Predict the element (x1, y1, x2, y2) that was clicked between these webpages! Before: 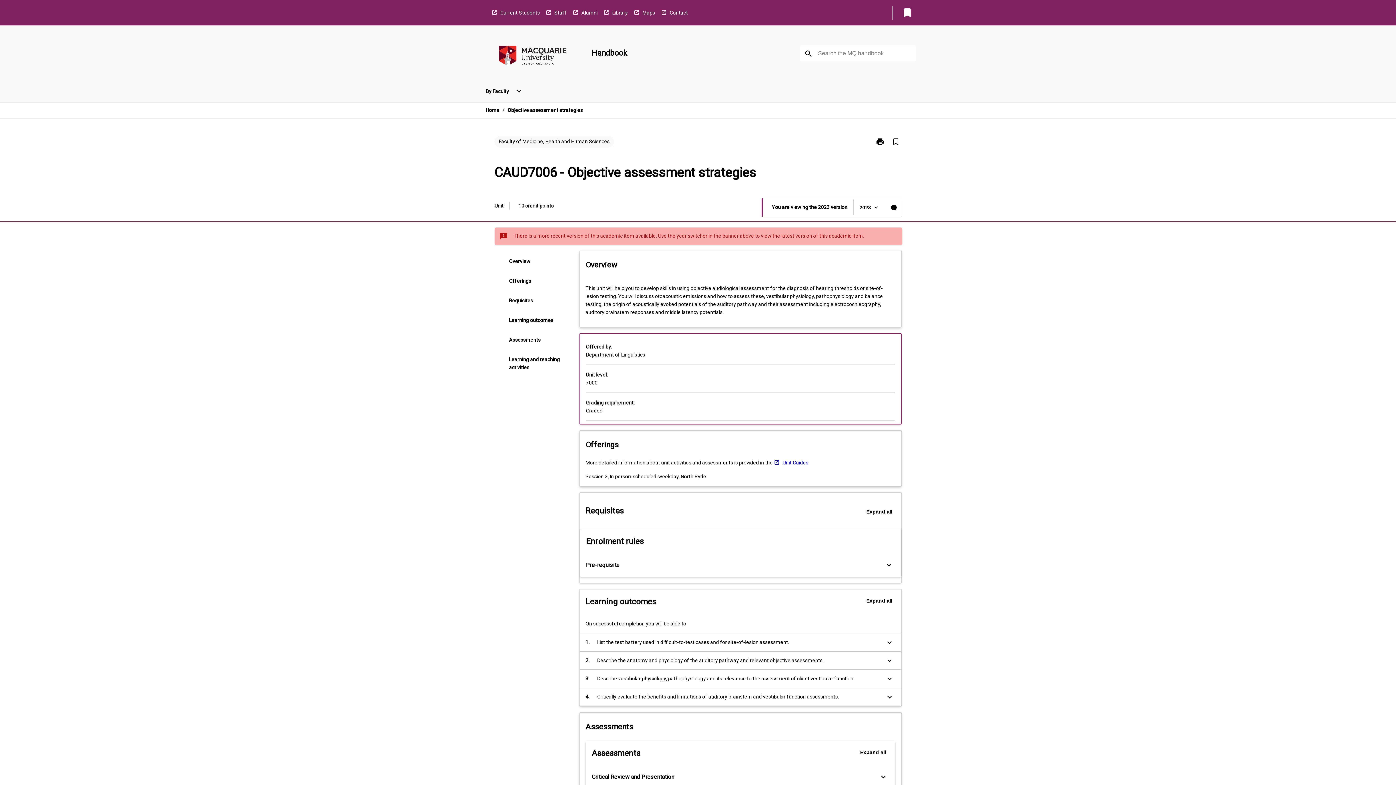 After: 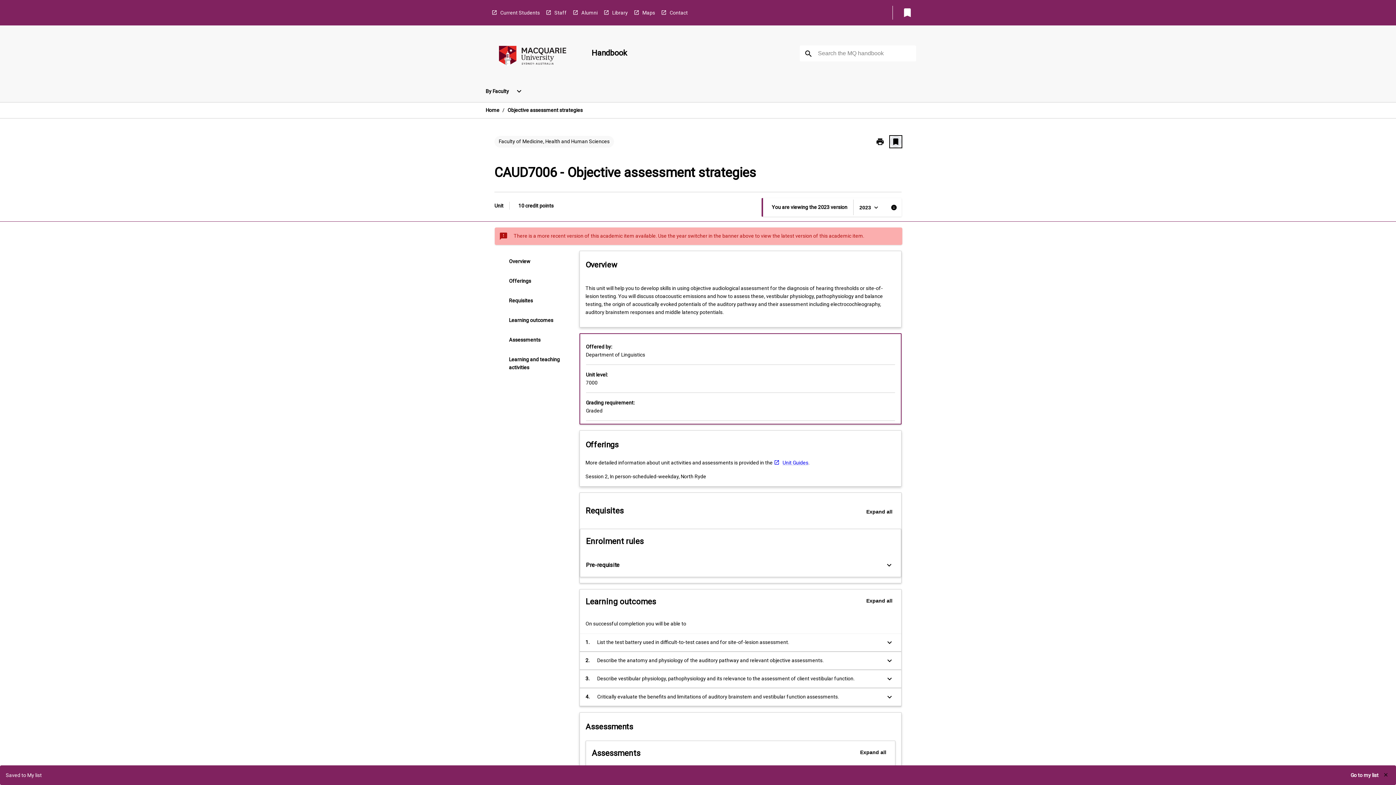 Action: label: Bookmark, Objective assessment strategies bbox: (890, 136, 901, 147)